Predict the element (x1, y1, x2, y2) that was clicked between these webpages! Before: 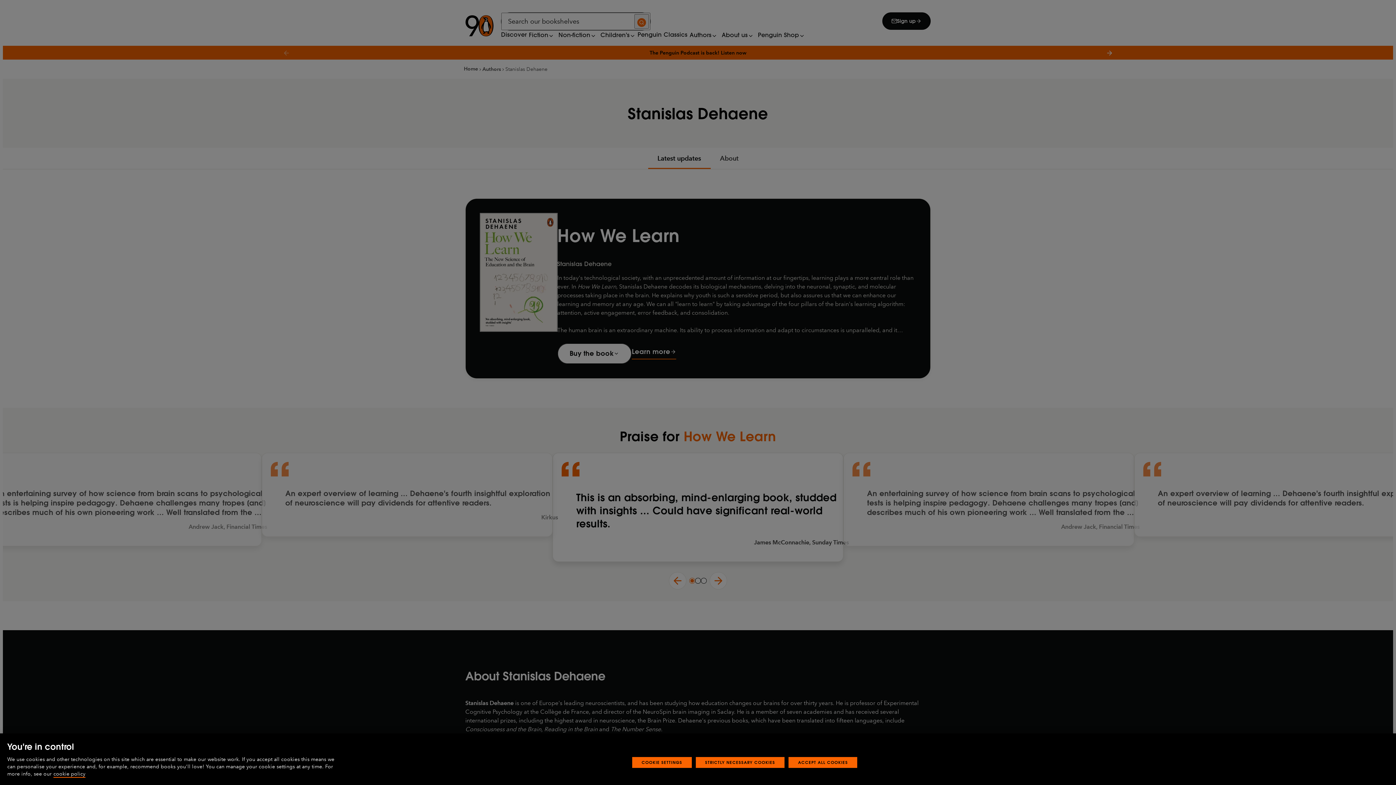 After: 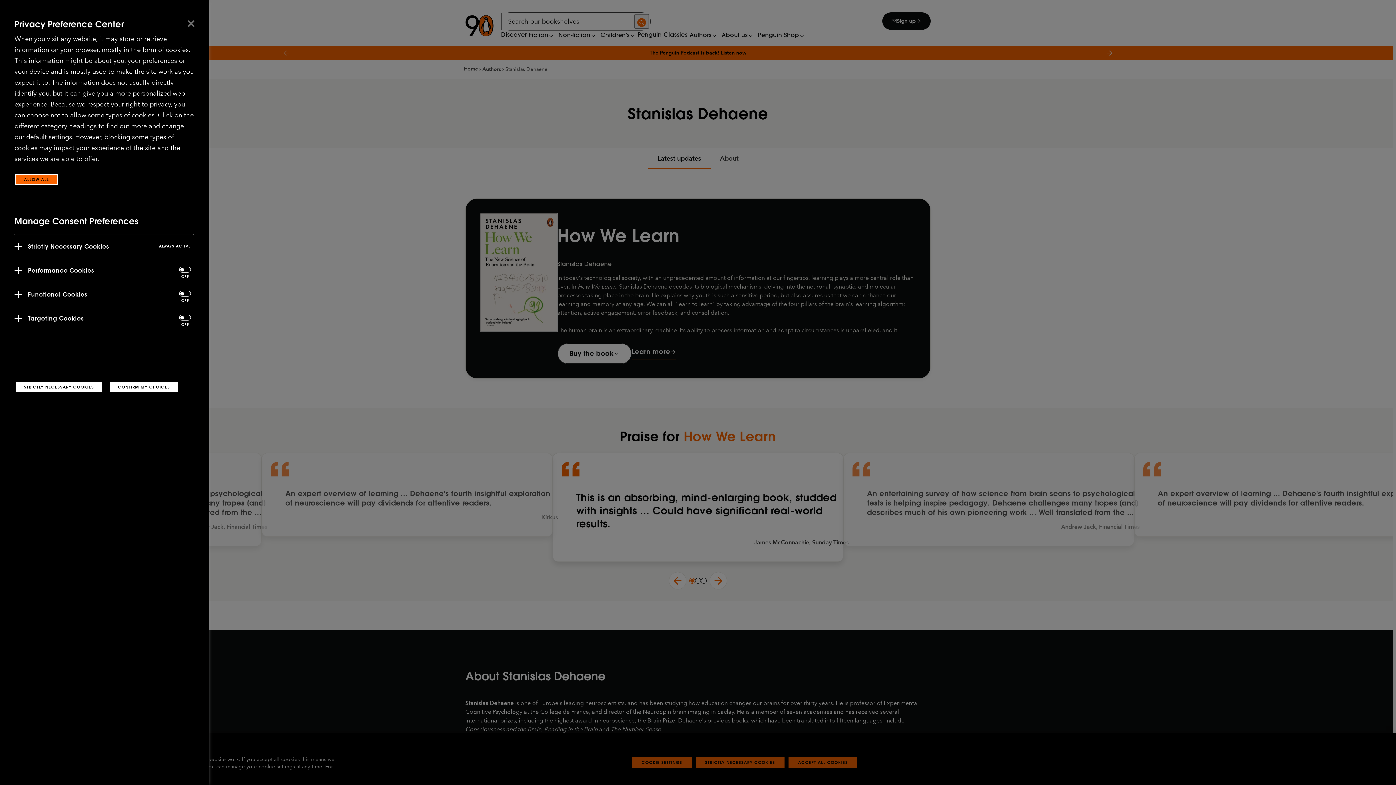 Action: bbox: (632, 757, 691, 768) label: COOKIE SETTINGS